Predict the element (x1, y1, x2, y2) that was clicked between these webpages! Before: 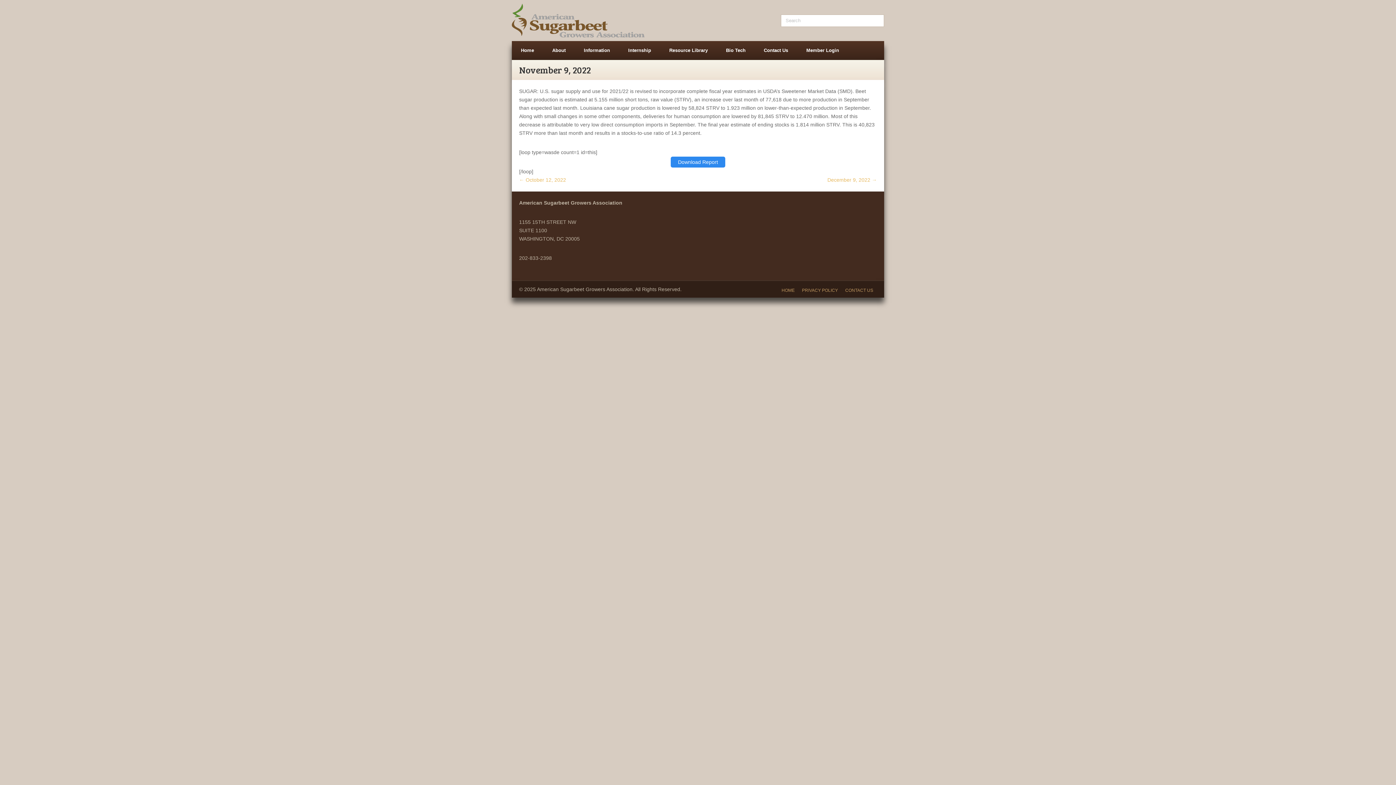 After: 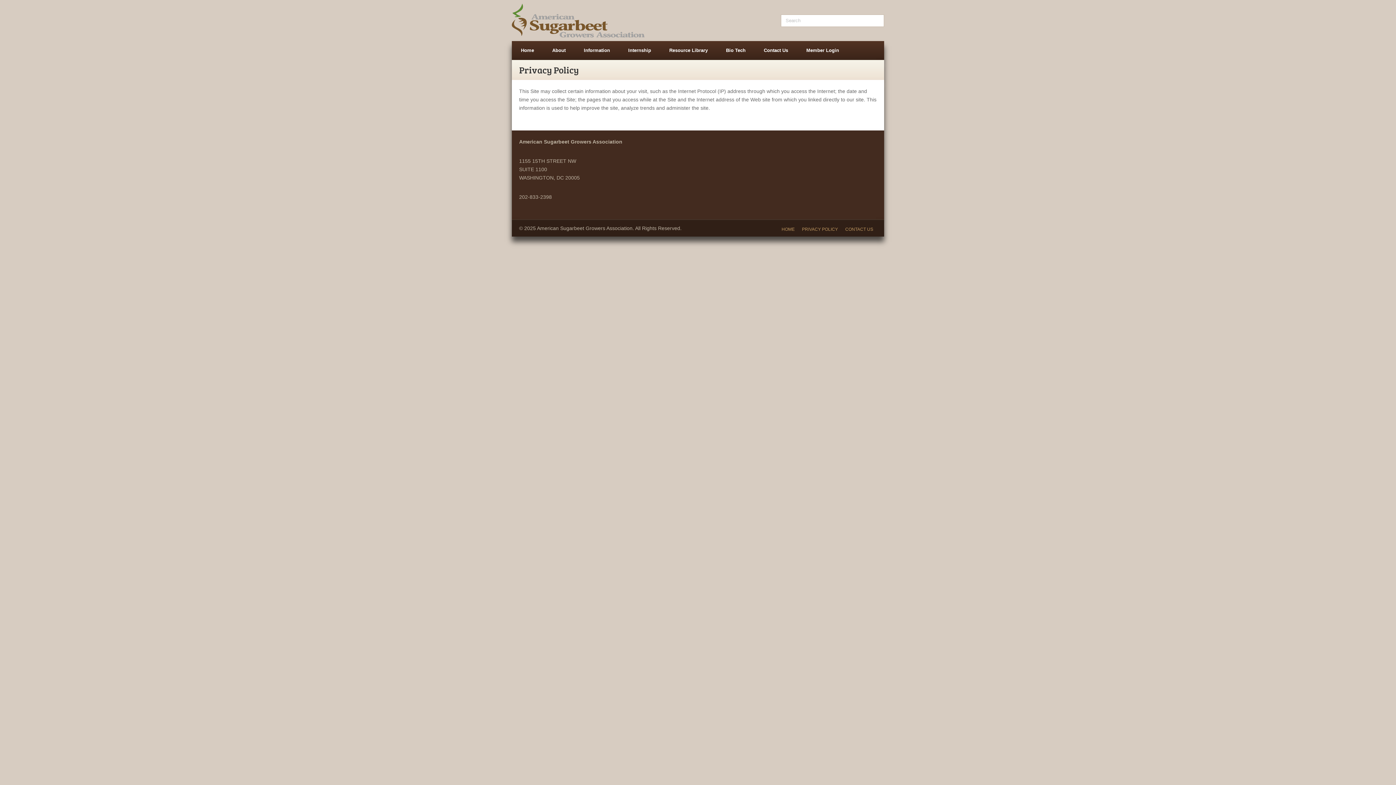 Action: bbox: (798, 286, 841, 294) label: PRIVACY POLICY